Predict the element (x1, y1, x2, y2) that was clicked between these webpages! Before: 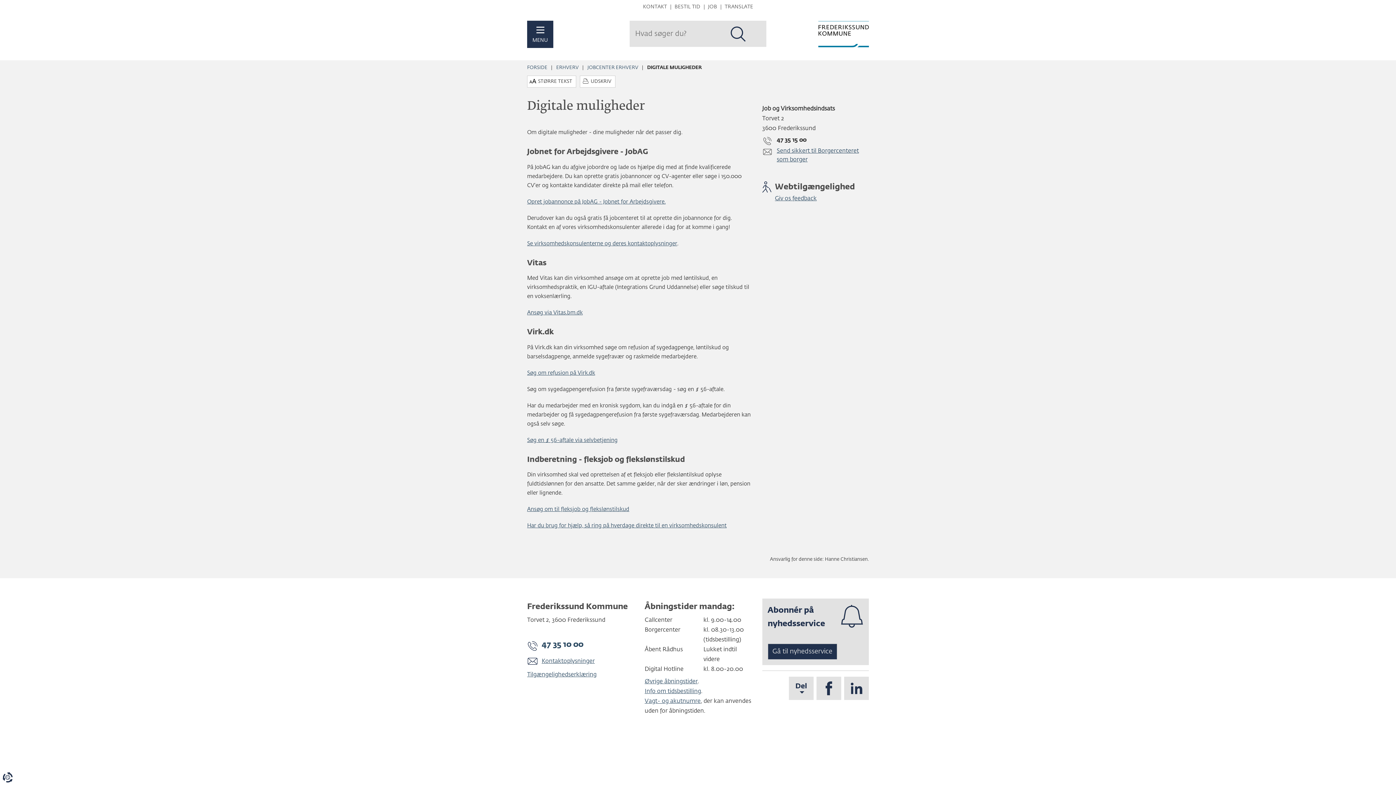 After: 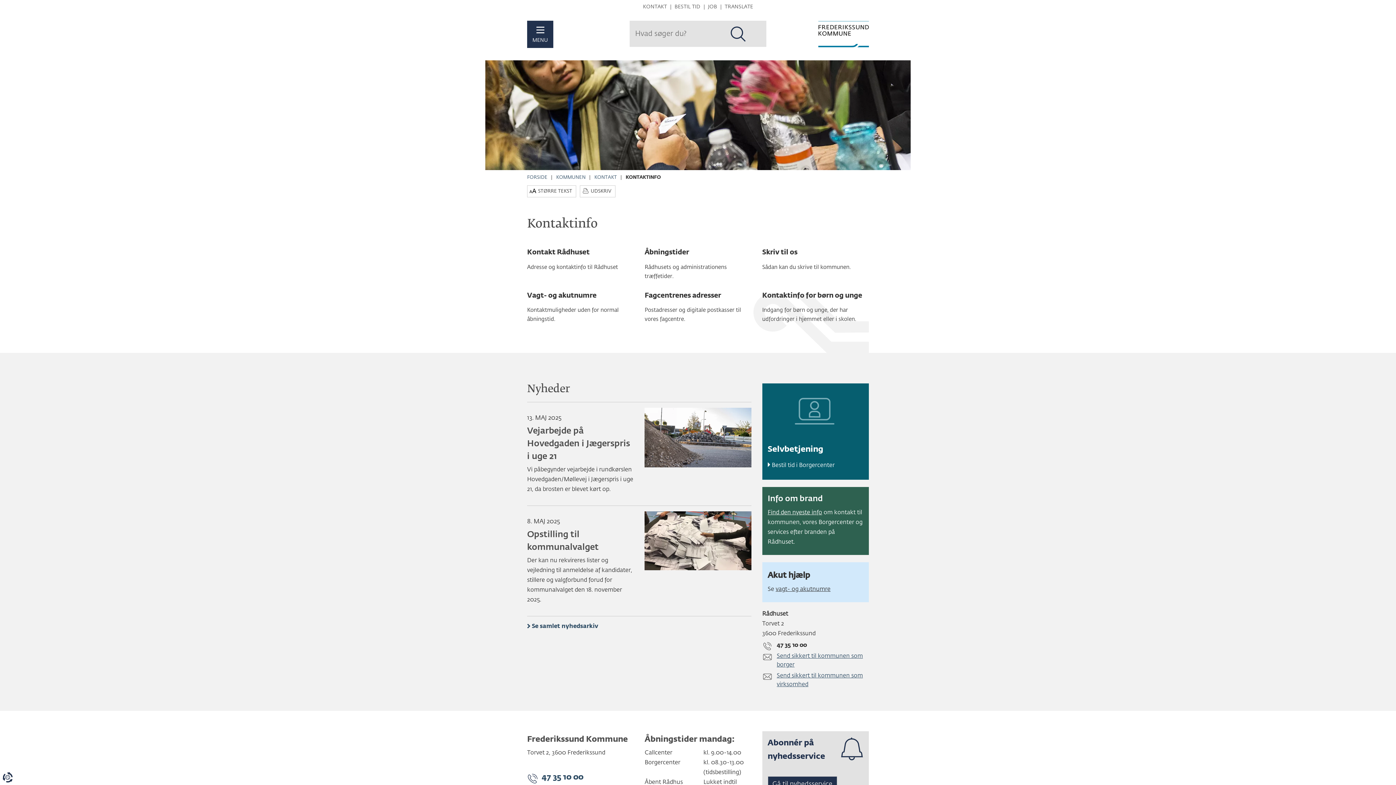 Action: label: Øvrige åbningstider bbox: (644, 679, 697, 685)